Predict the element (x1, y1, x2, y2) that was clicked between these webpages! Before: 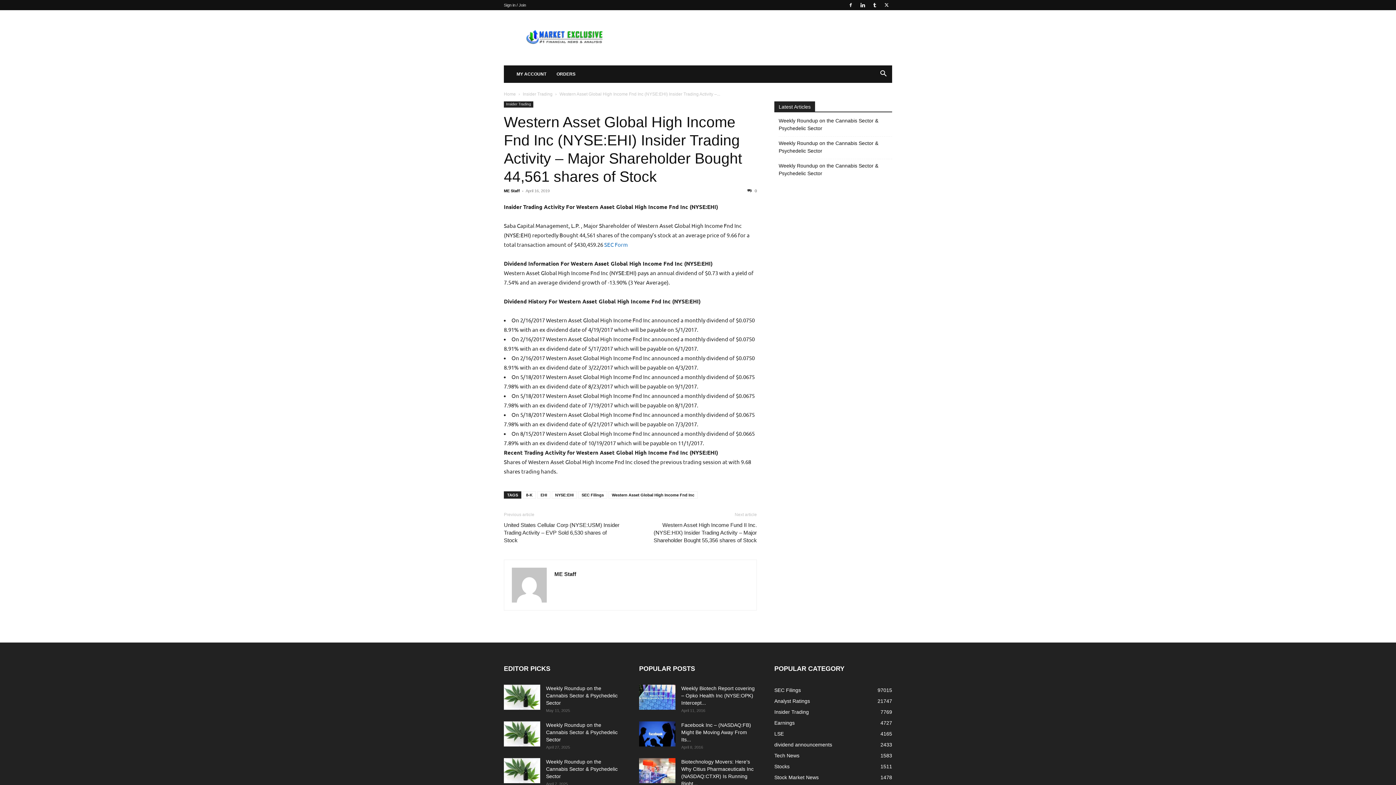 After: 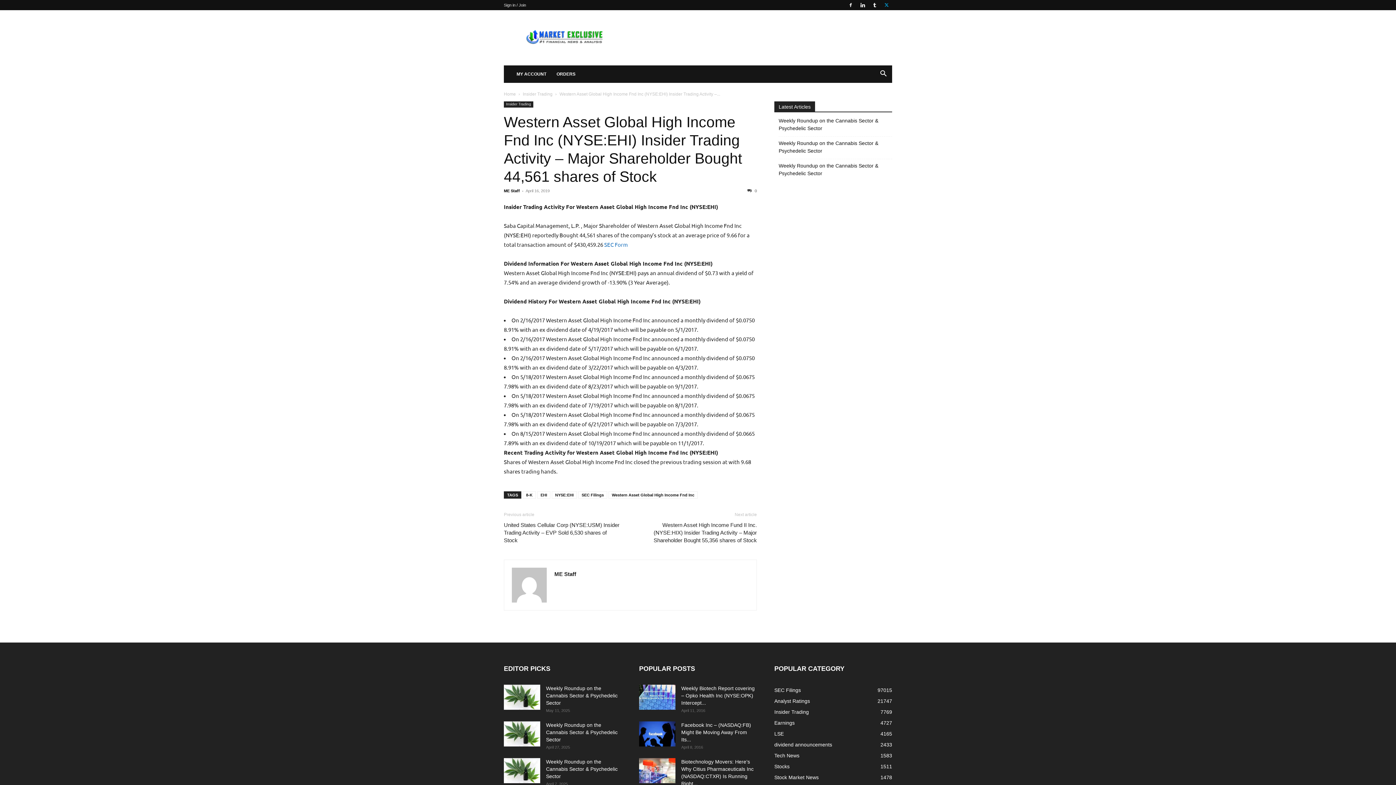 Action: bbox: (881, 0, 892, 10)